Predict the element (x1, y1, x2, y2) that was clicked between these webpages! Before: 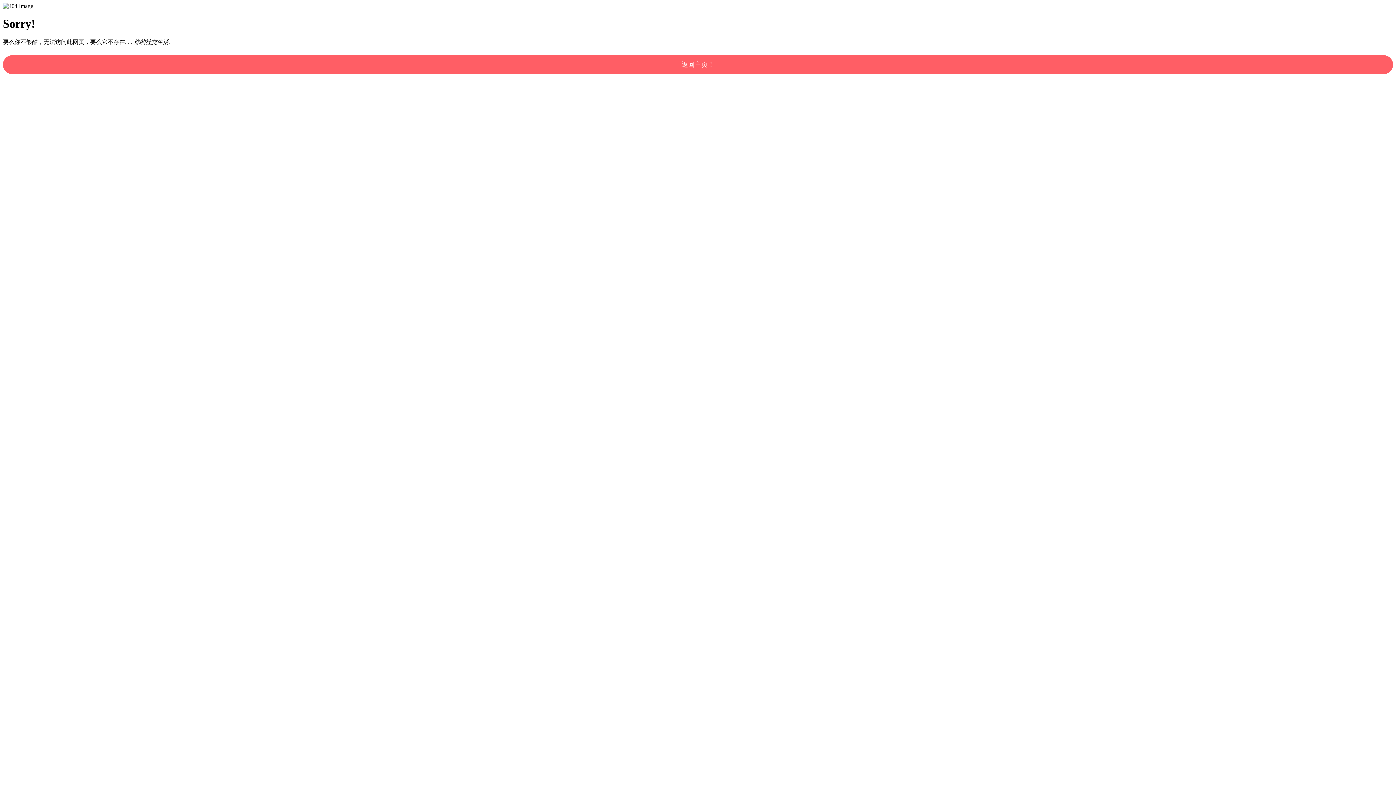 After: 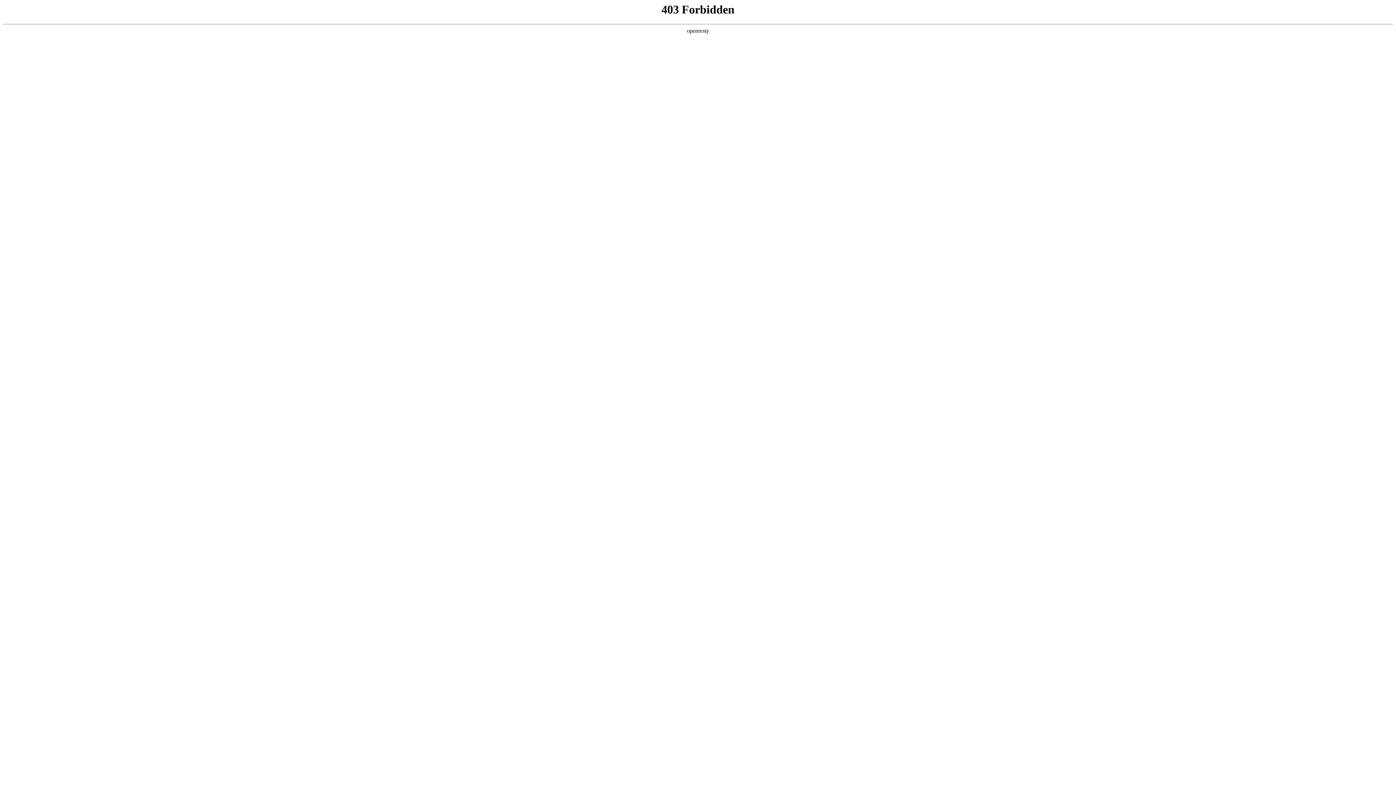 Action: label: 返回主页！ bbox: (2, 55, 1393, 74)